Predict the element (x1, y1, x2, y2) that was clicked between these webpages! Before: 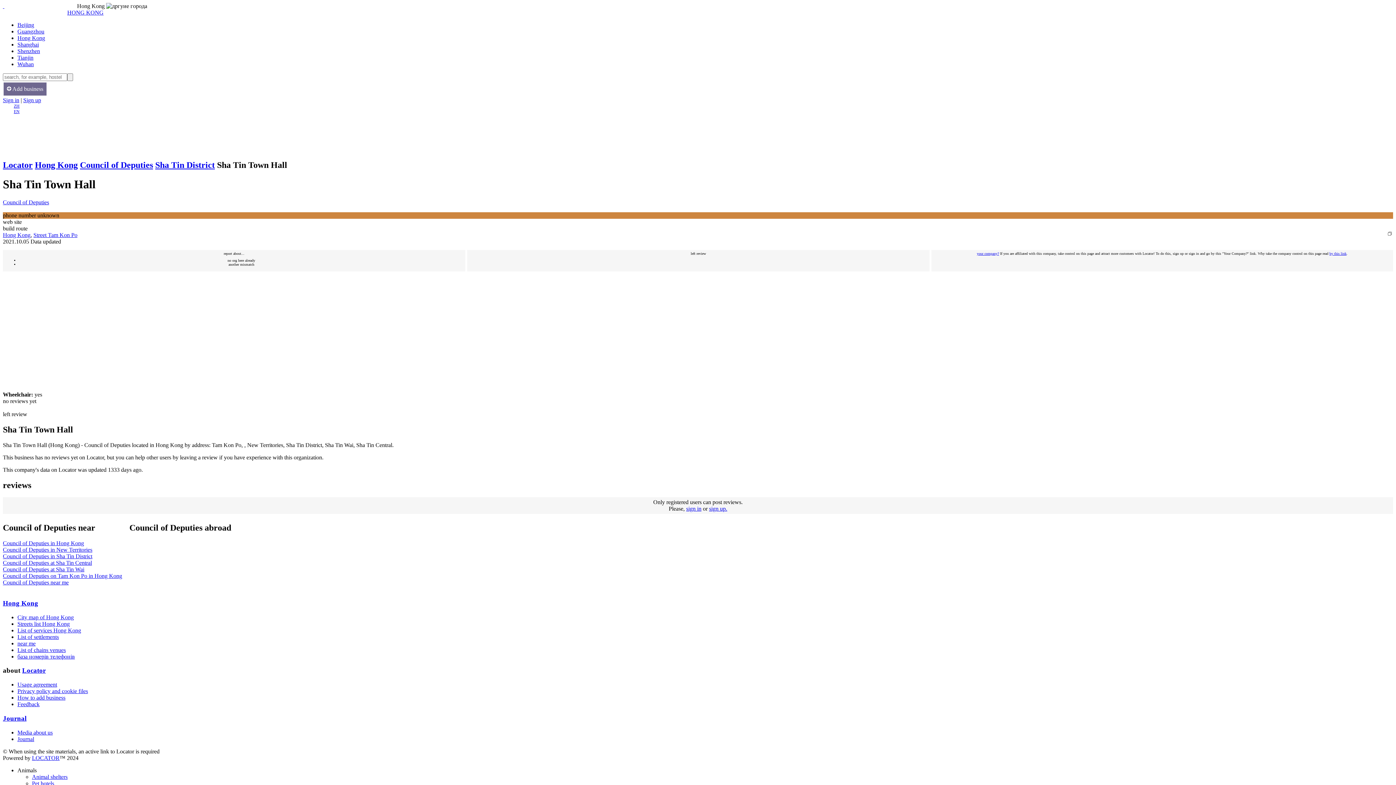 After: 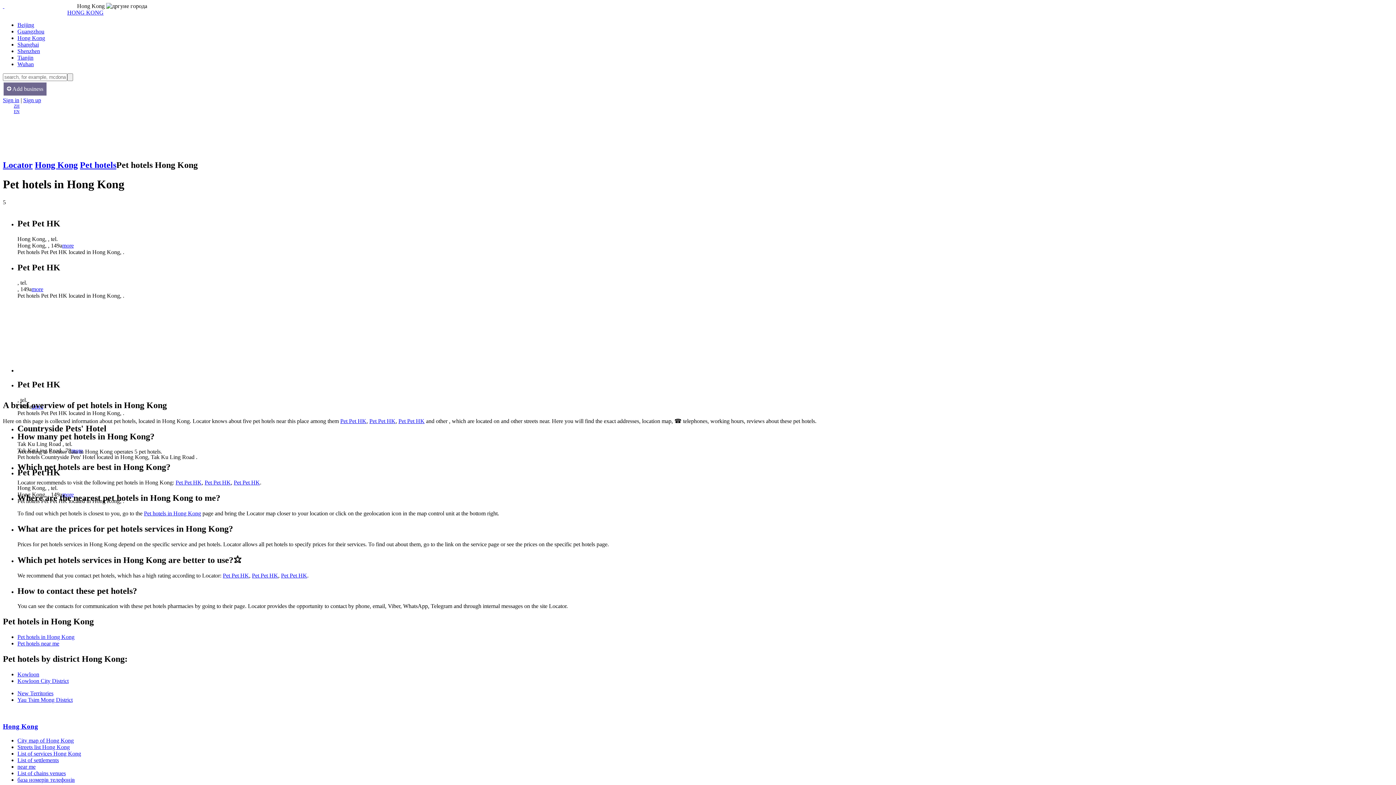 Action: bbox: (32, 780, 54, 786) label: Pet hotels